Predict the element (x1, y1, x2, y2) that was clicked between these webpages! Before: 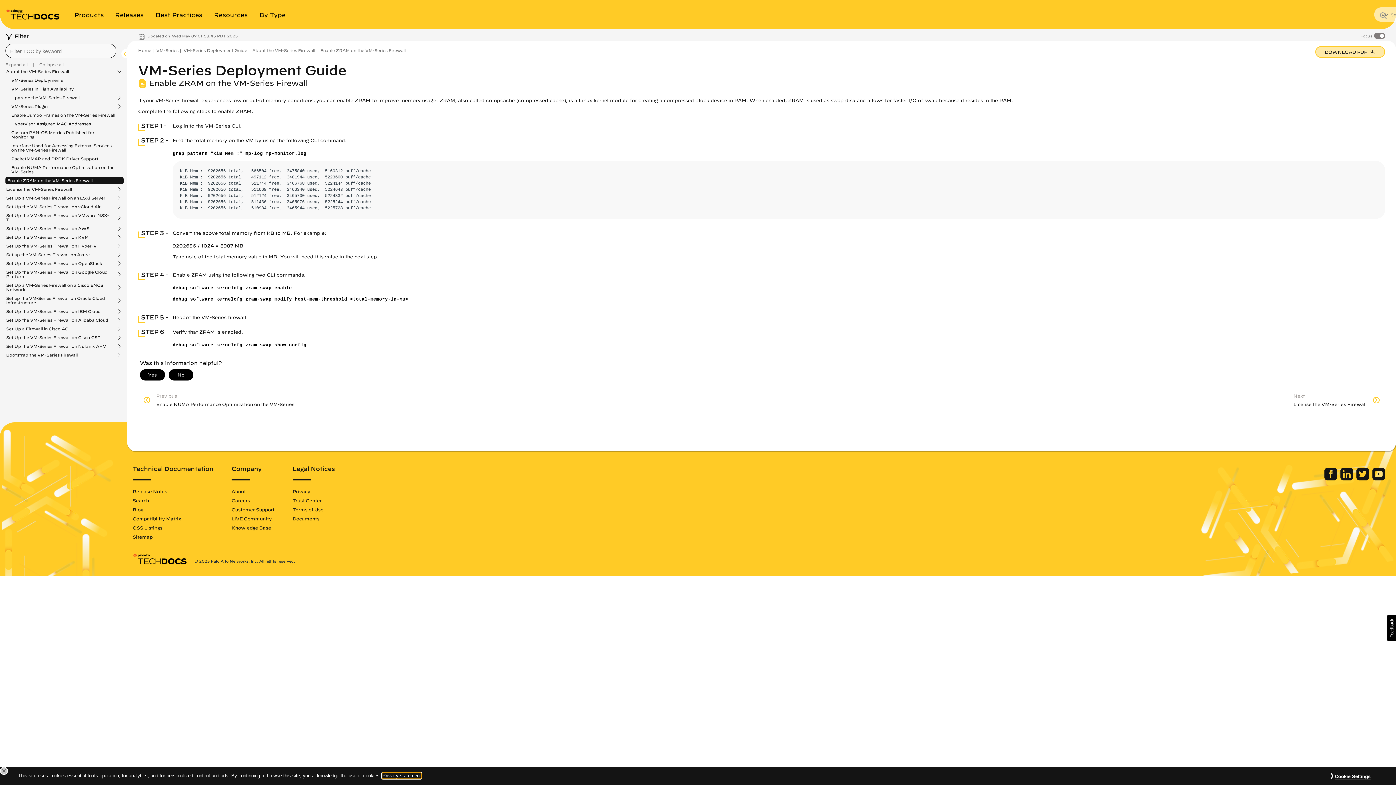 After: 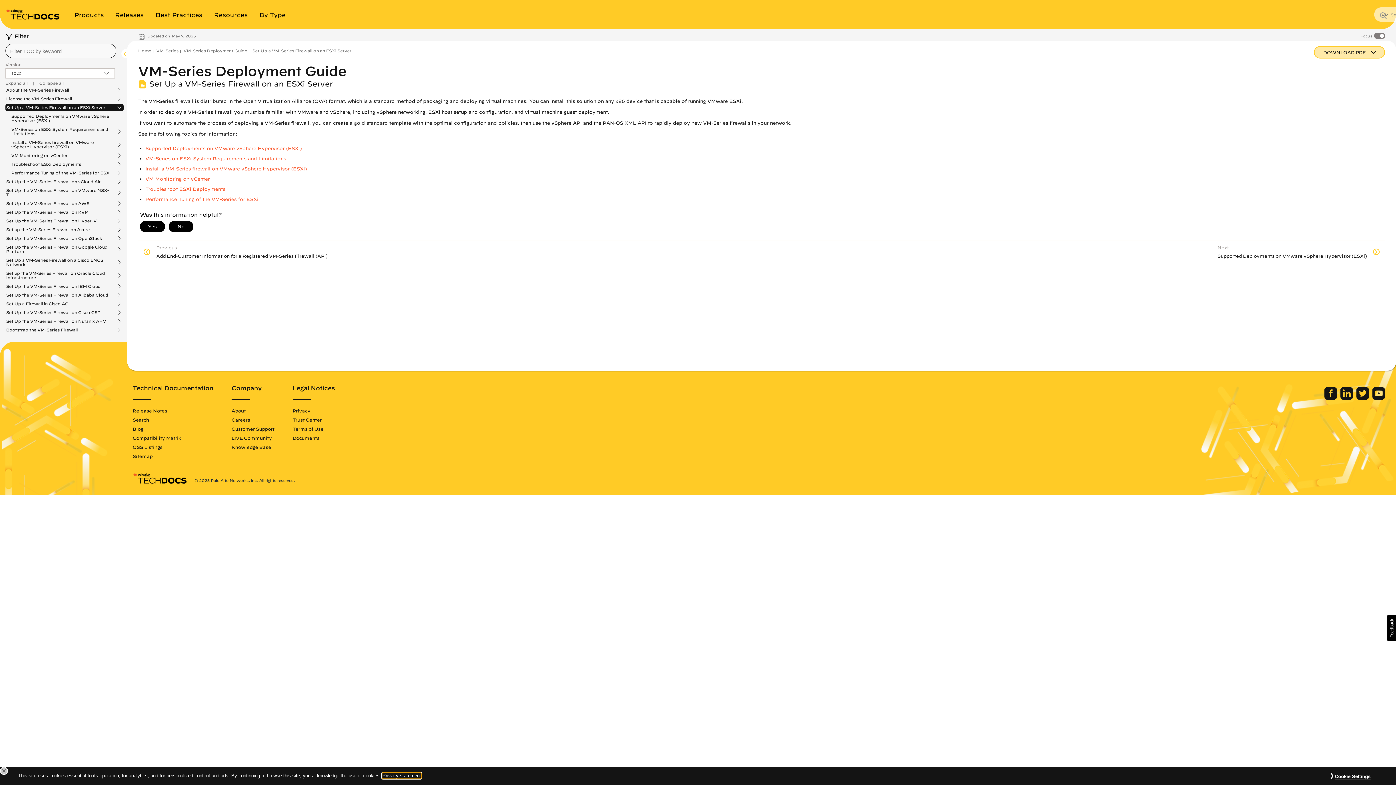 Action: label: Set Up a VM-Series Firewall on an ESXi Server bbox: (6, 196, 112, 200)